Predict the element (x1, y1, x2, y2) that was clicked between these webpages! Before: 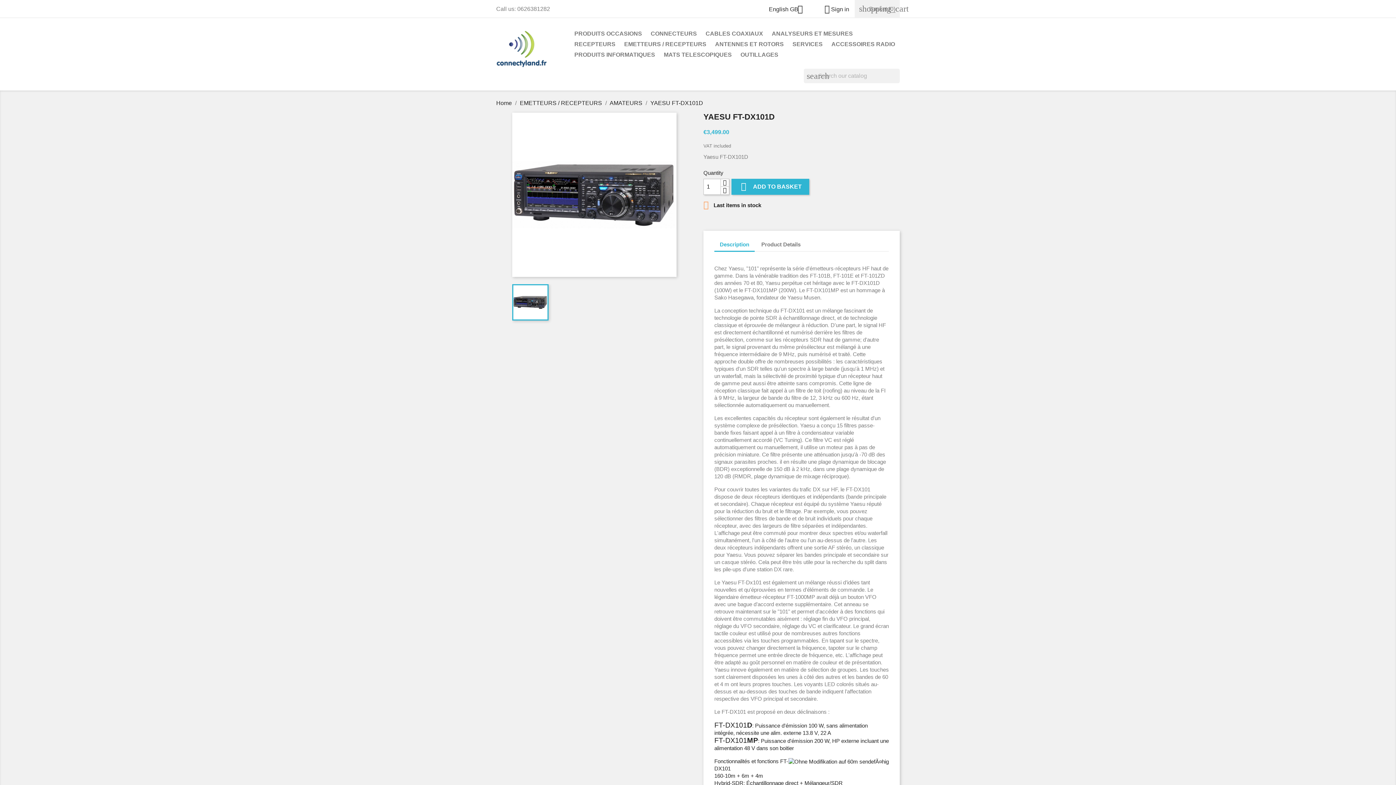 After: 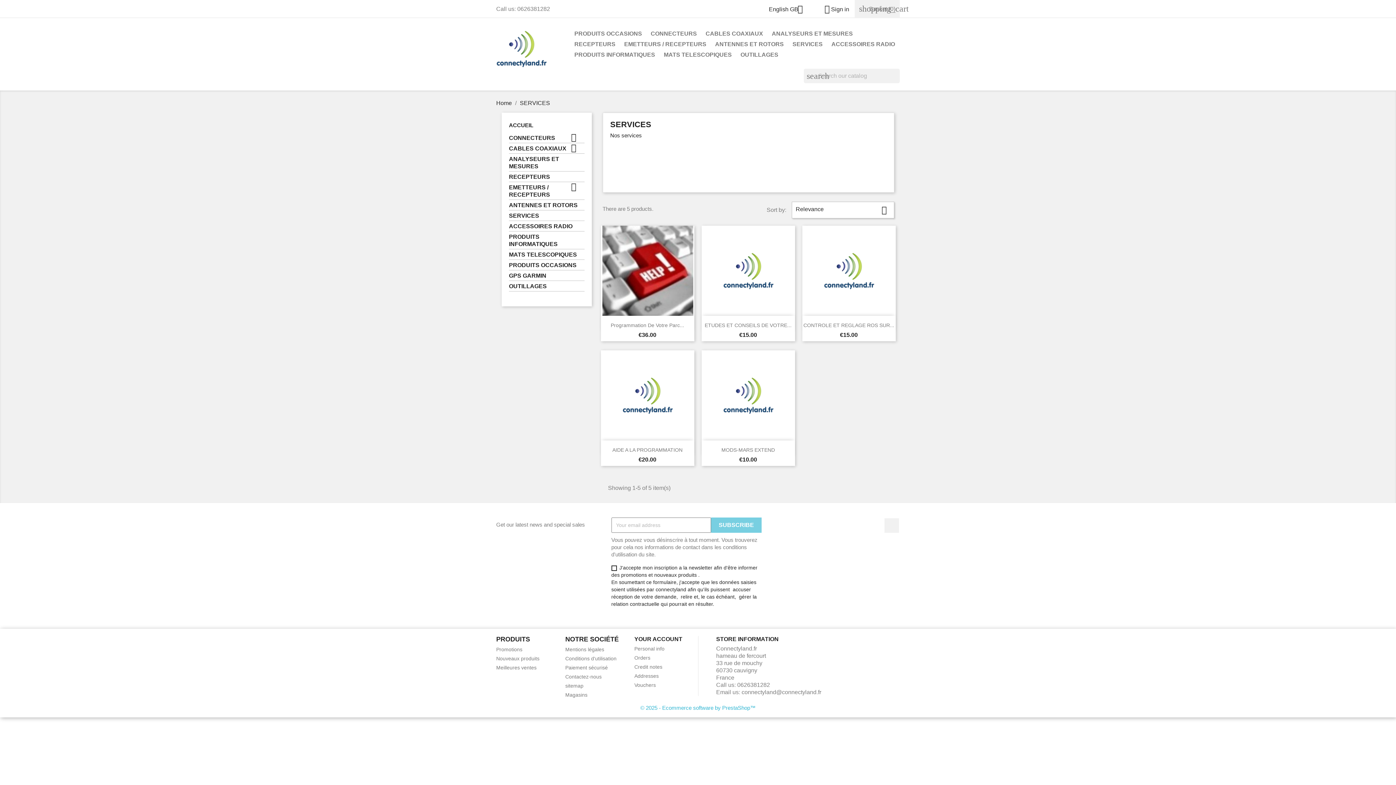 Action: bbox: (789, 39, 826, 50) label: SERVICES